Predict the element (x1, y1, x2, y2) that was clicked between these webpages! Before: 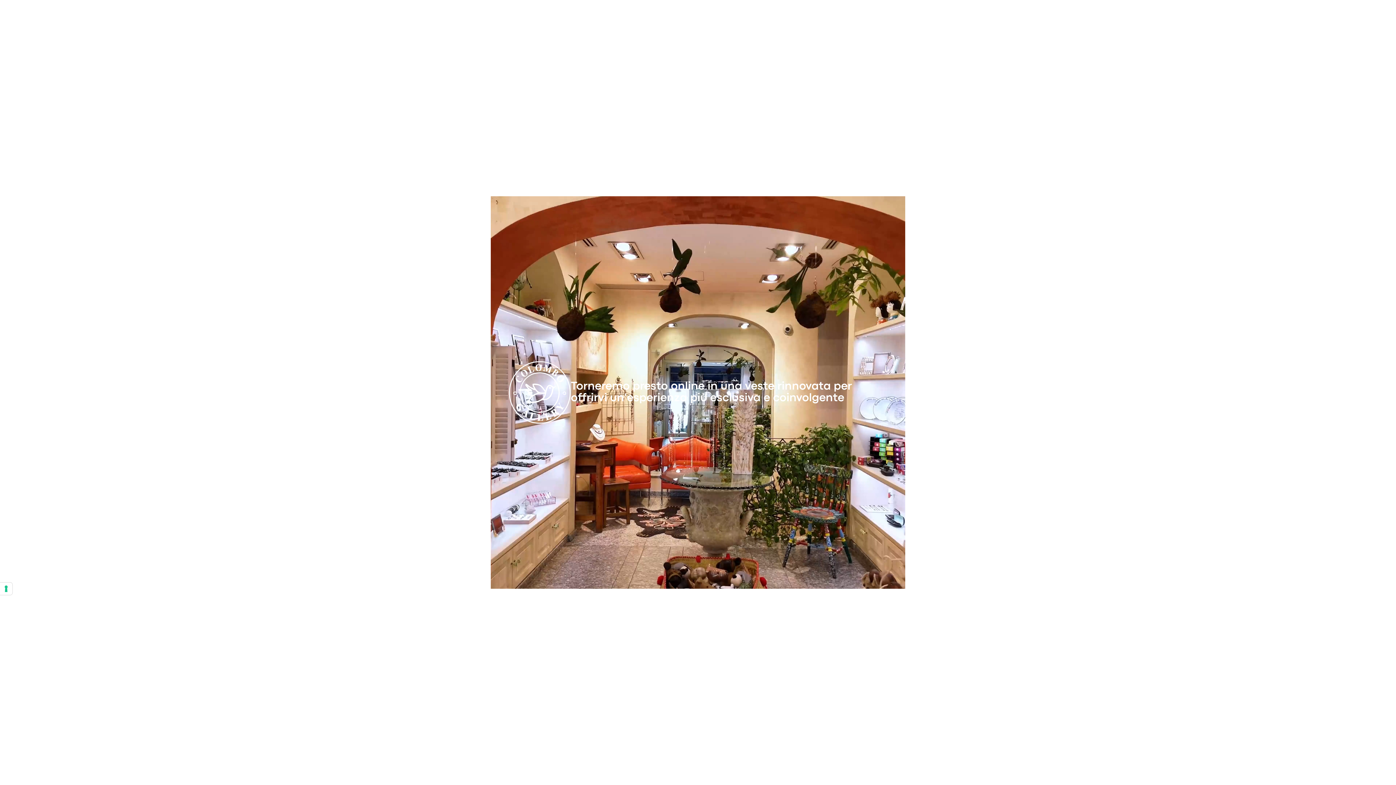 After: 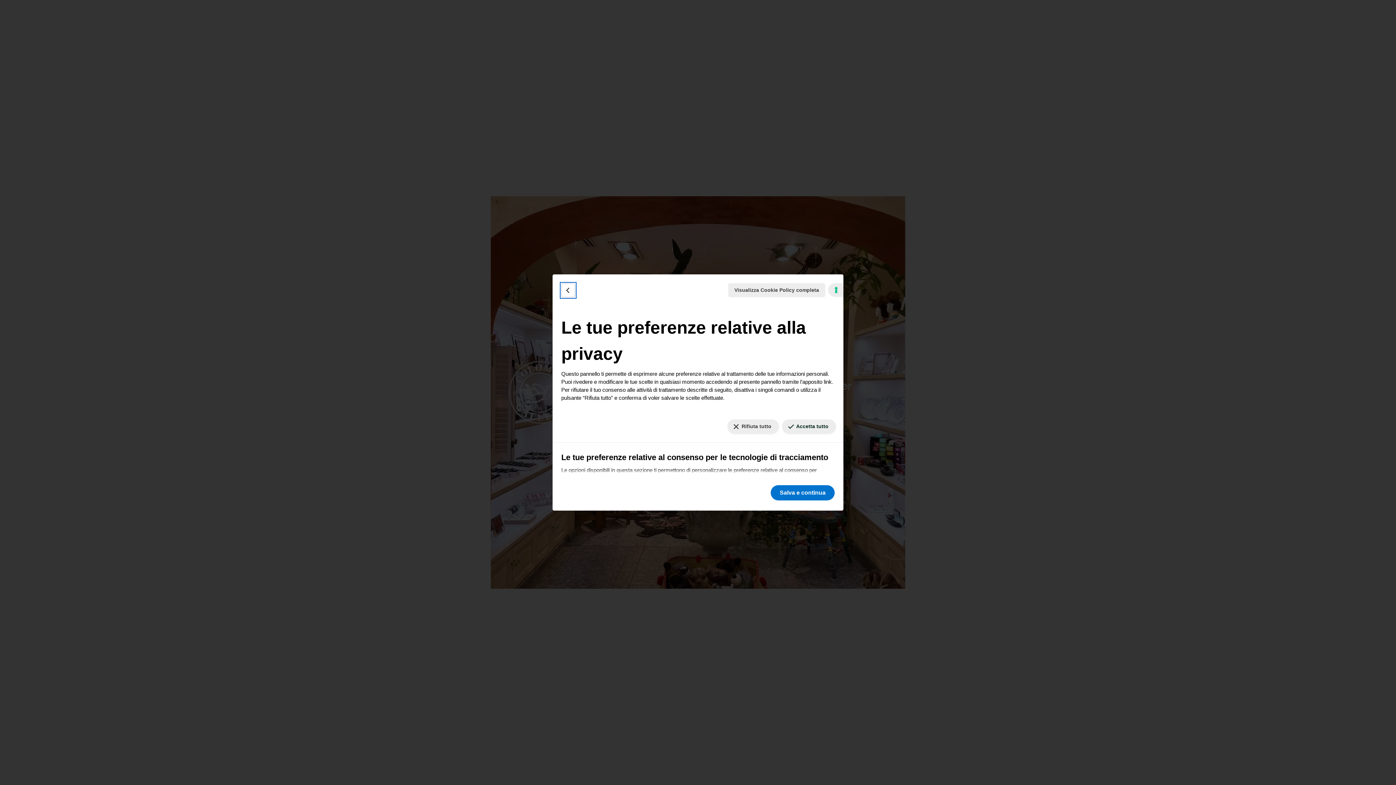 Action: bbox: (0, 582, 12, 595) label: Le tue preferenze relative al consenso per le tecnologie di tracciamento